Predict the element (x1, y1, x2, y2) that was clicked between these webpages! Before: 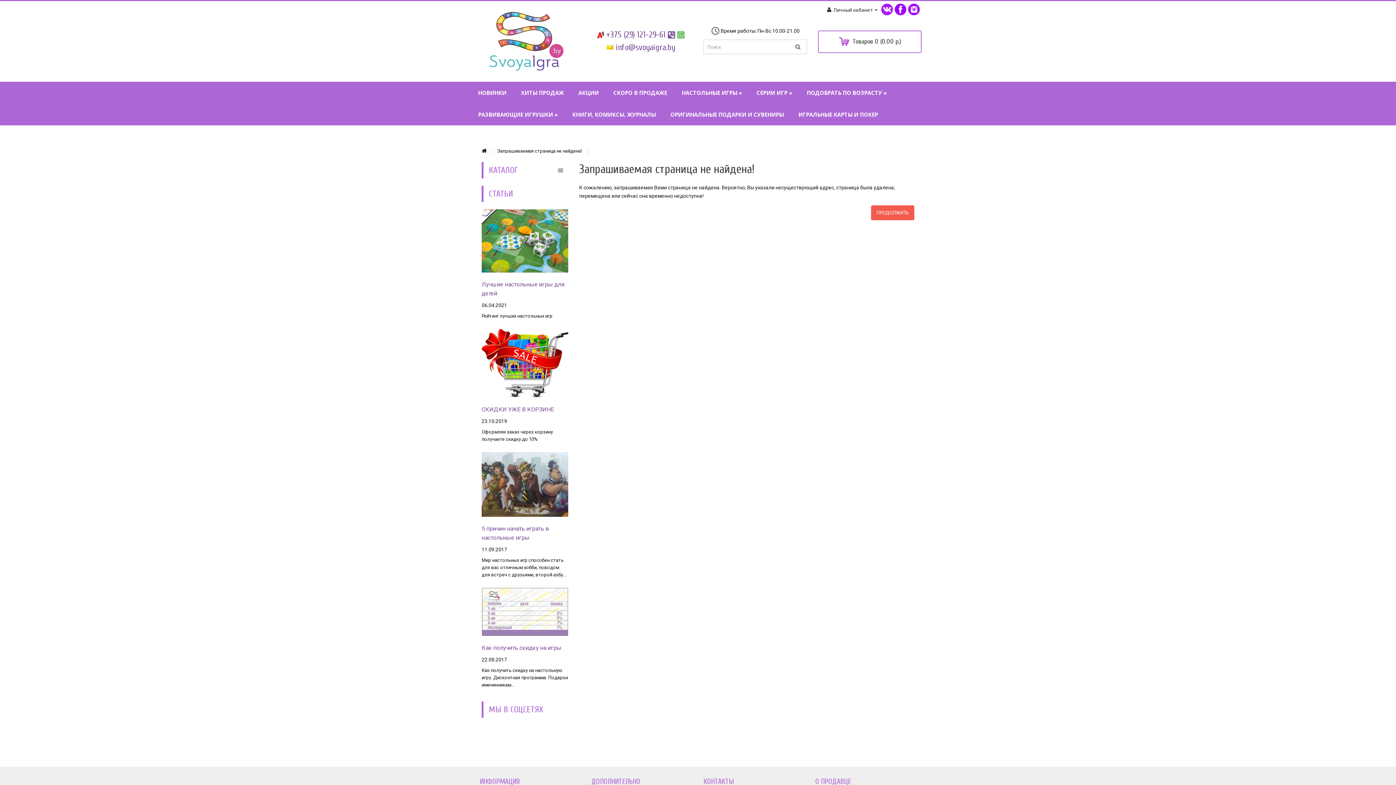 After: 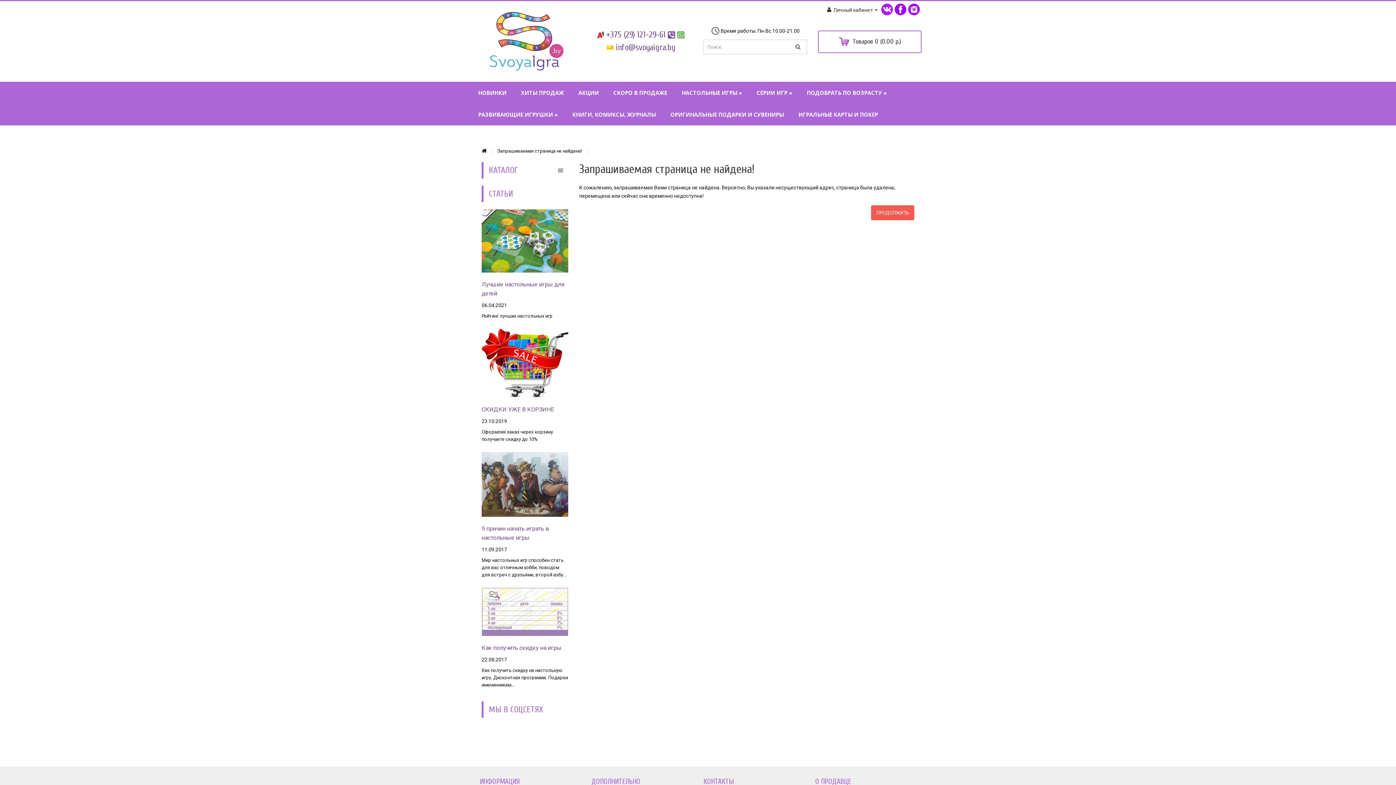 Action: bbox: (481, 237, 568, 243)